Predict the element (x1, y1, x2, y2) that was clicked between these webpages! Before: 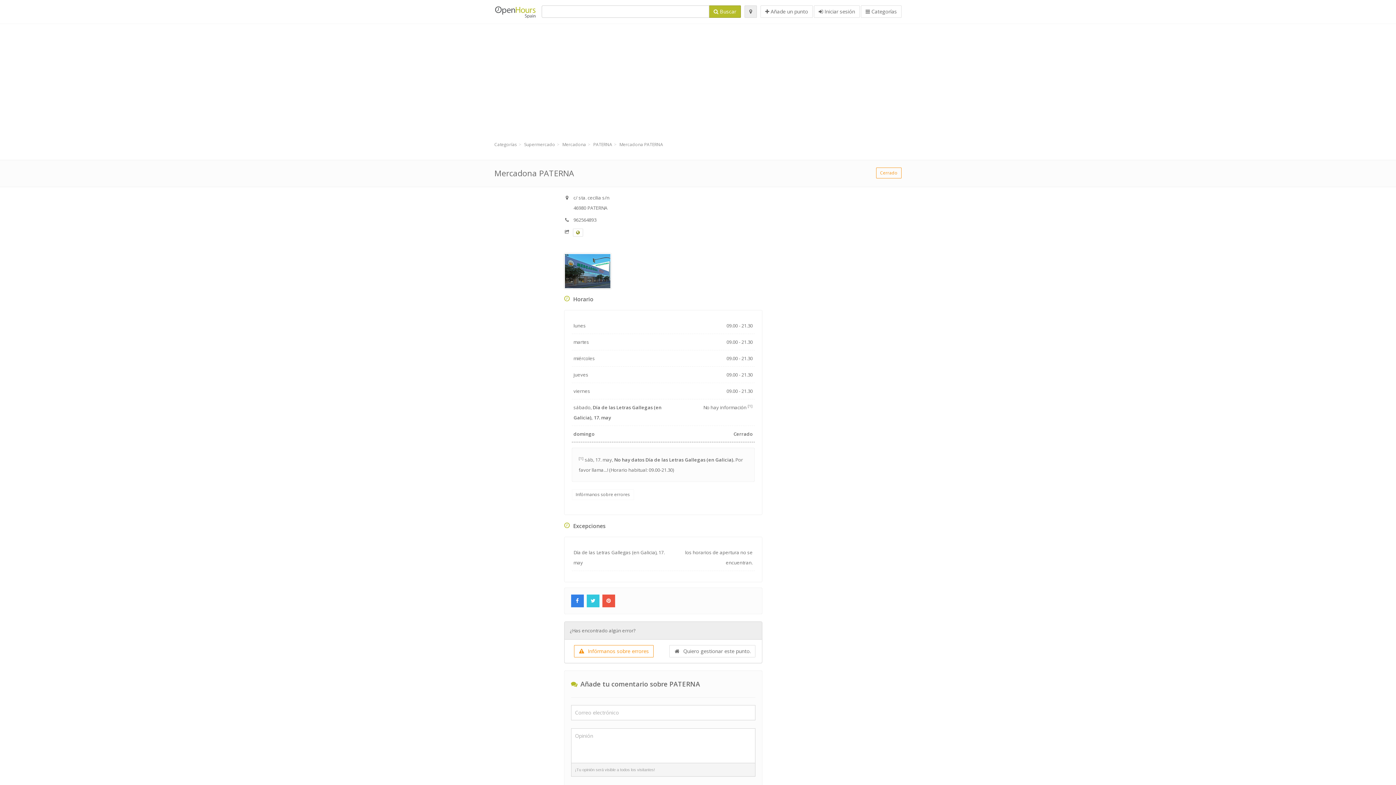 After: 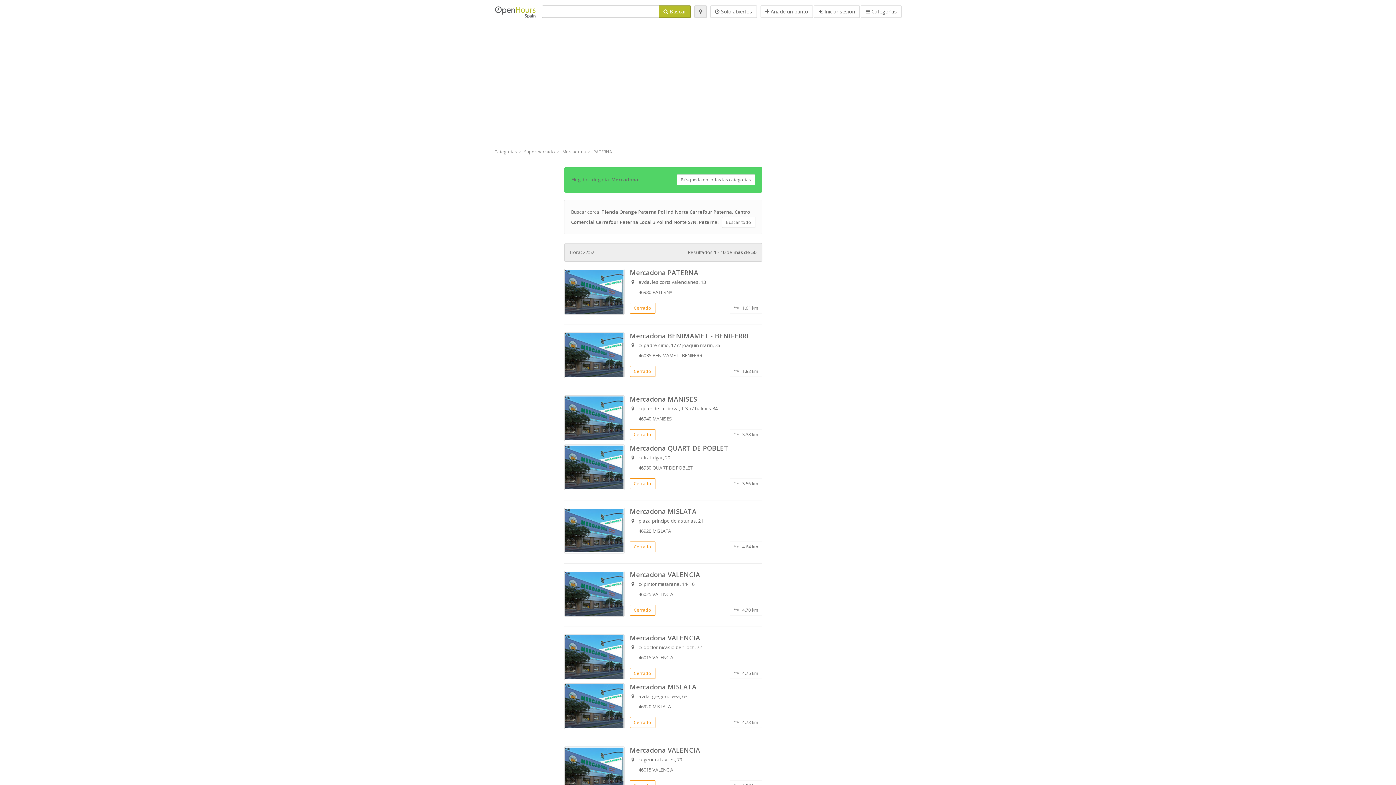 Action: bbox: (593, 141, 612, 147) label: PATERNA